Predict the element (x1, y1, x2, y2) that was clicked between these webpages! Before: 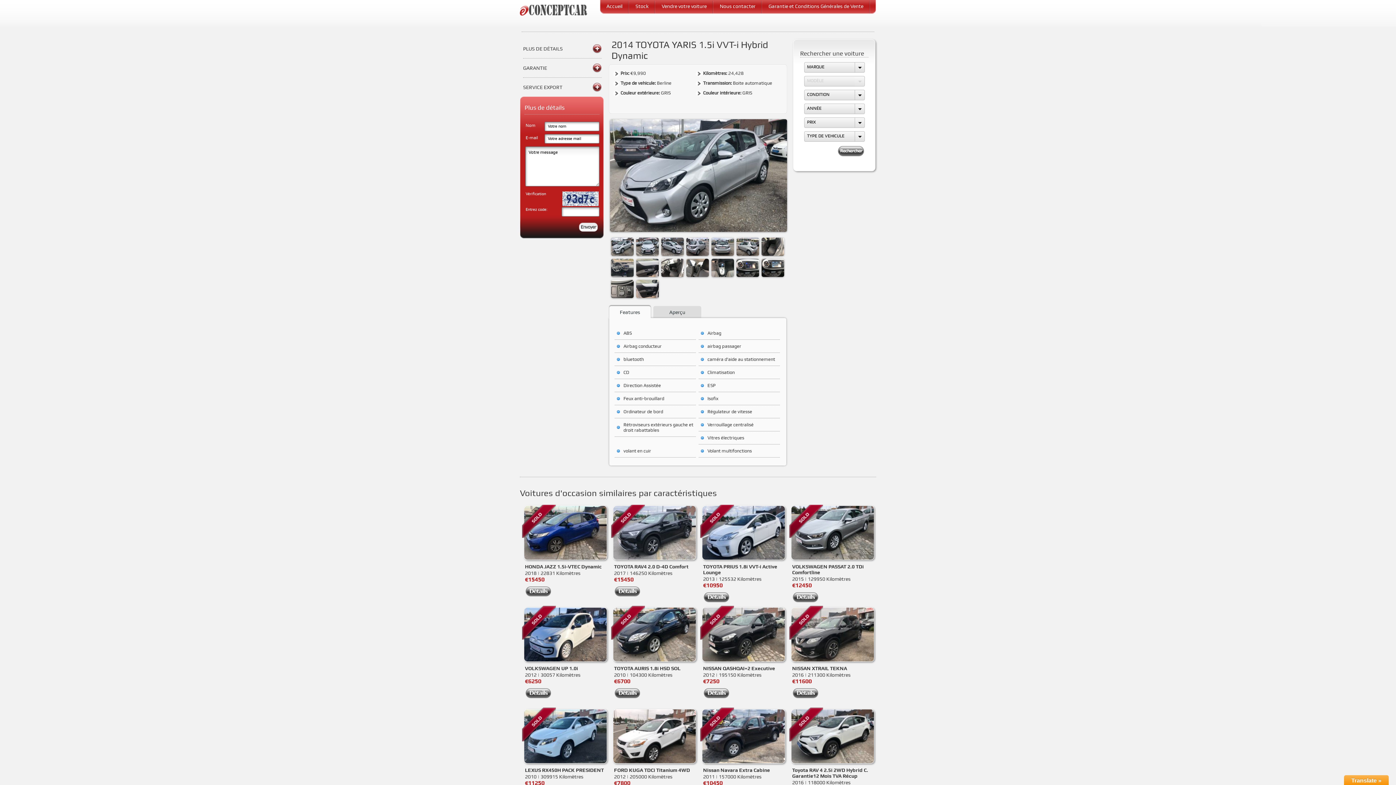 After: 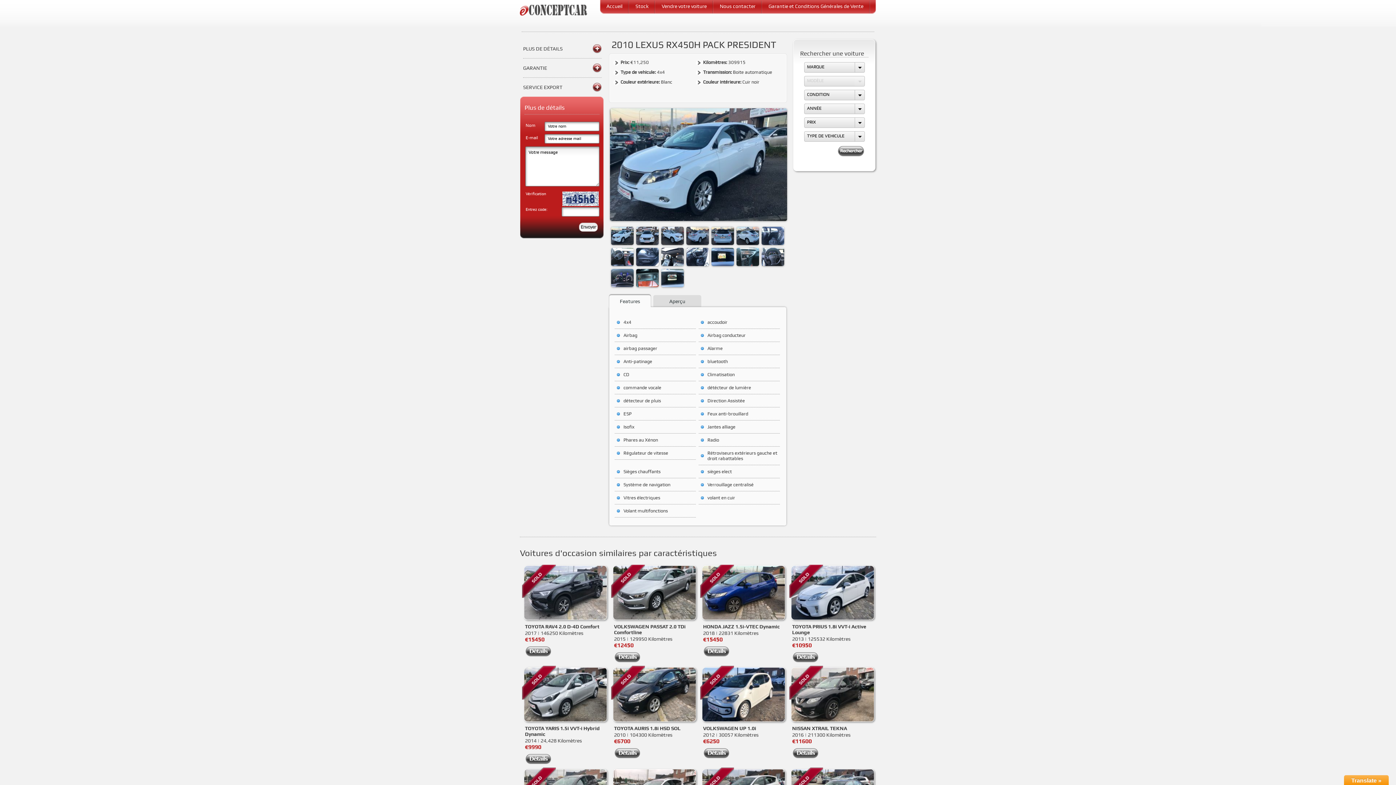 Action: bbox: (523, 759, 607, 765)